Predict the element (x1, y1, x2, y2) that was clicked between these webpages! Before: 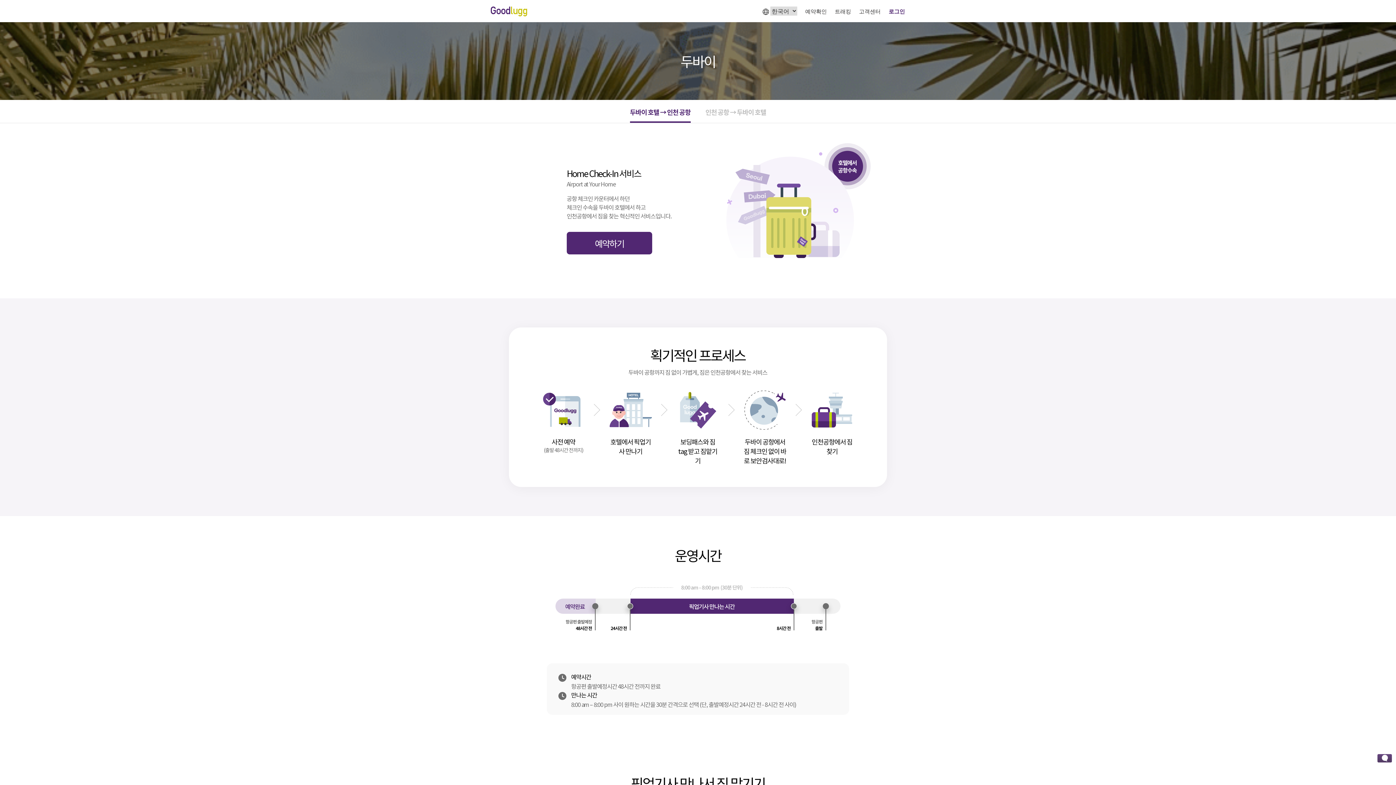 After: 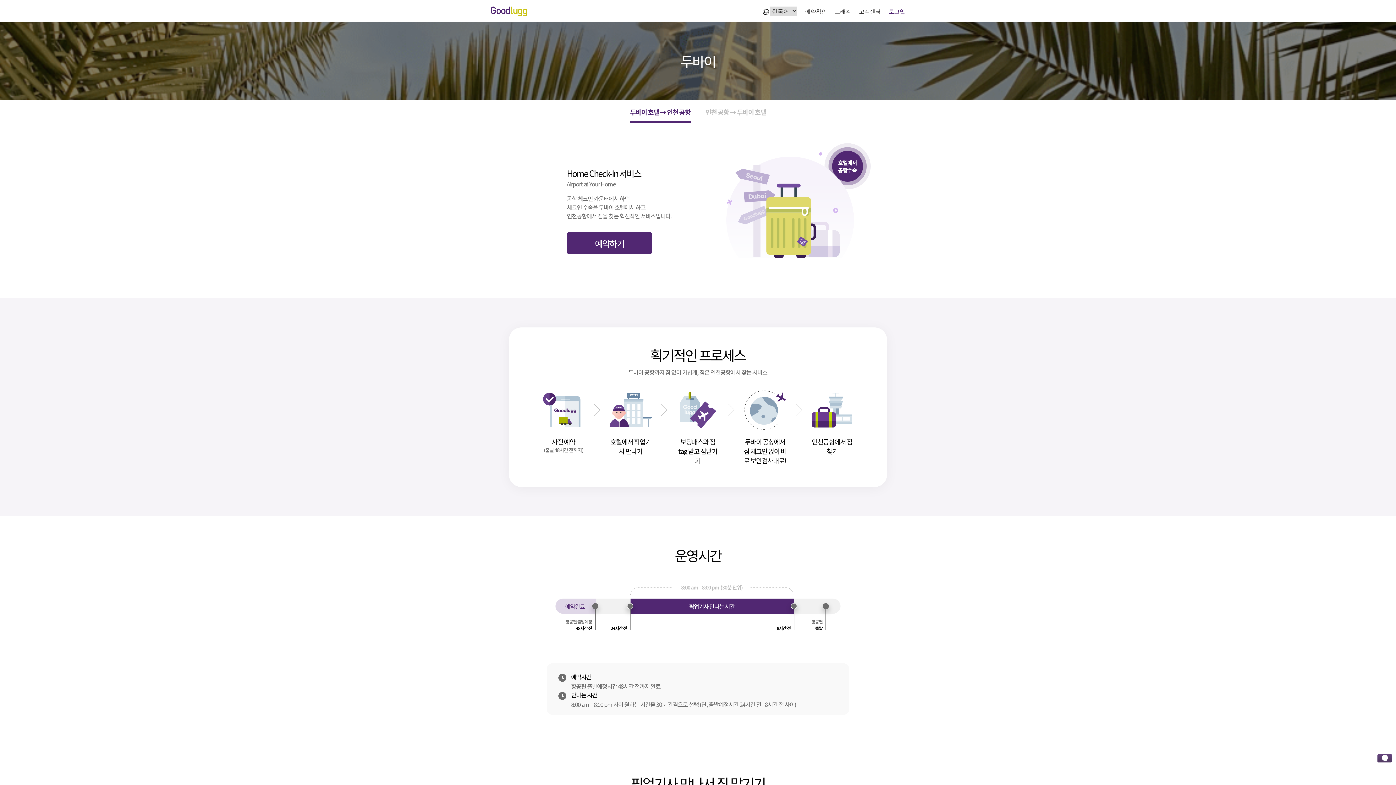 Action: bbox: (1377, 751, 1392, 765)